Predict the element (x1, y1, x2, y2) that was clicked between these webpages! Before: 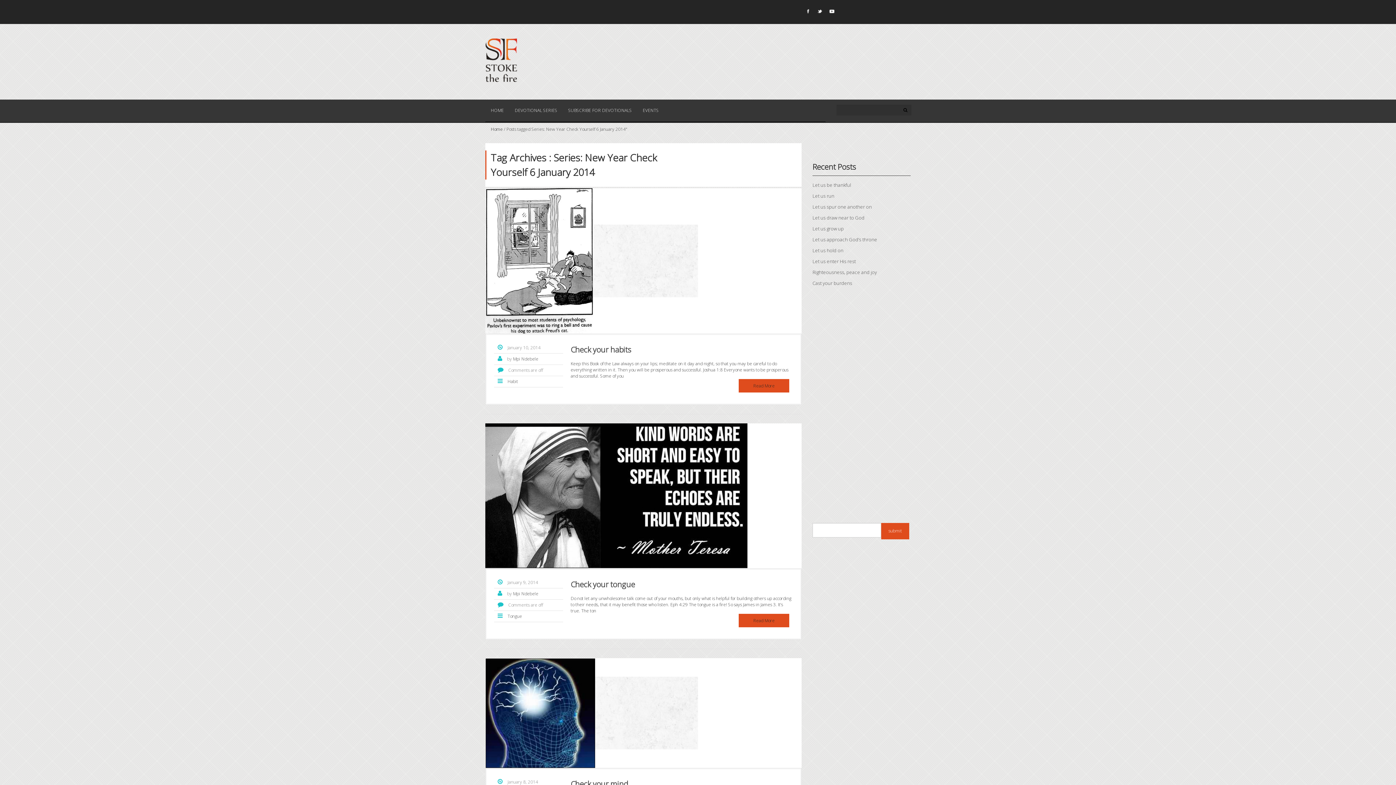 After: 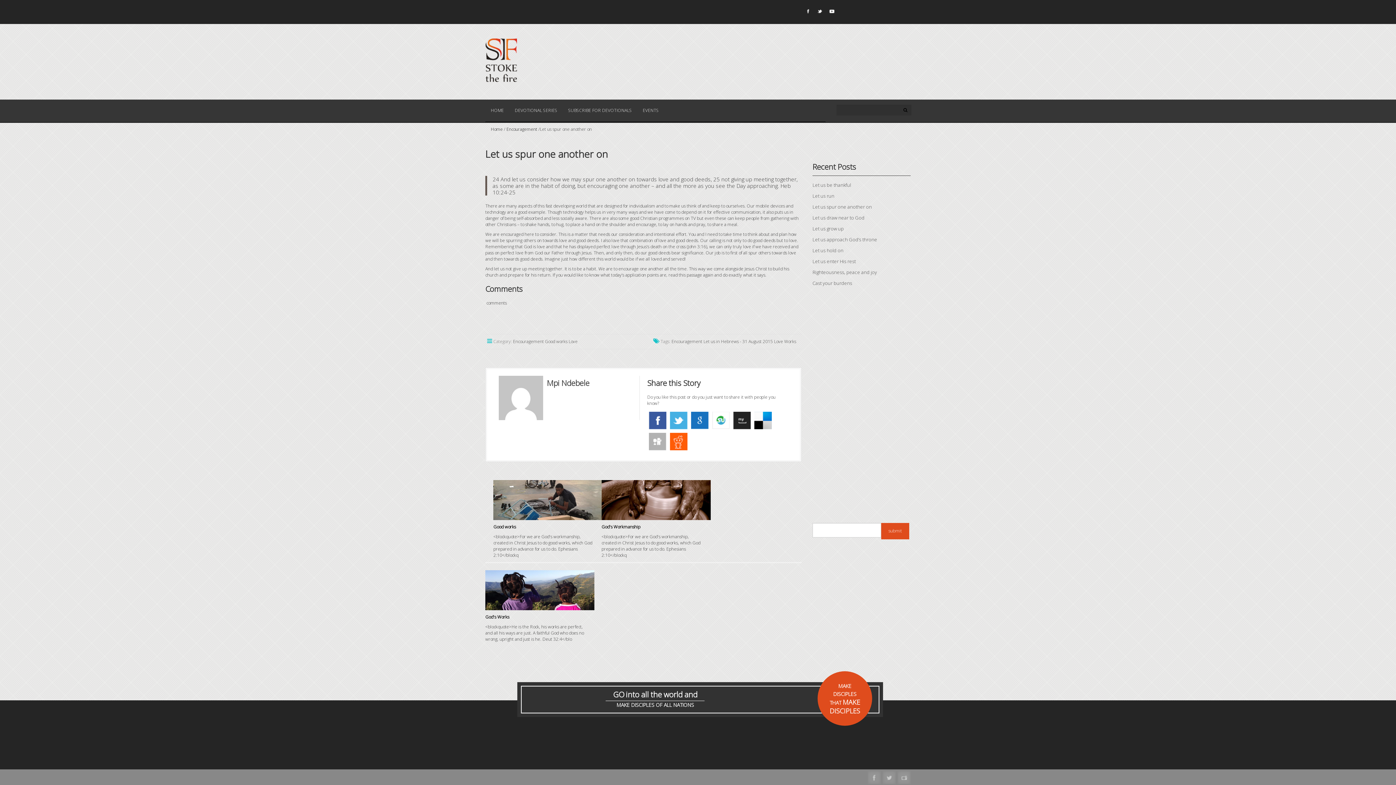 Action: bbox: (812, 203, 871, 210) label: Let us spur one another on